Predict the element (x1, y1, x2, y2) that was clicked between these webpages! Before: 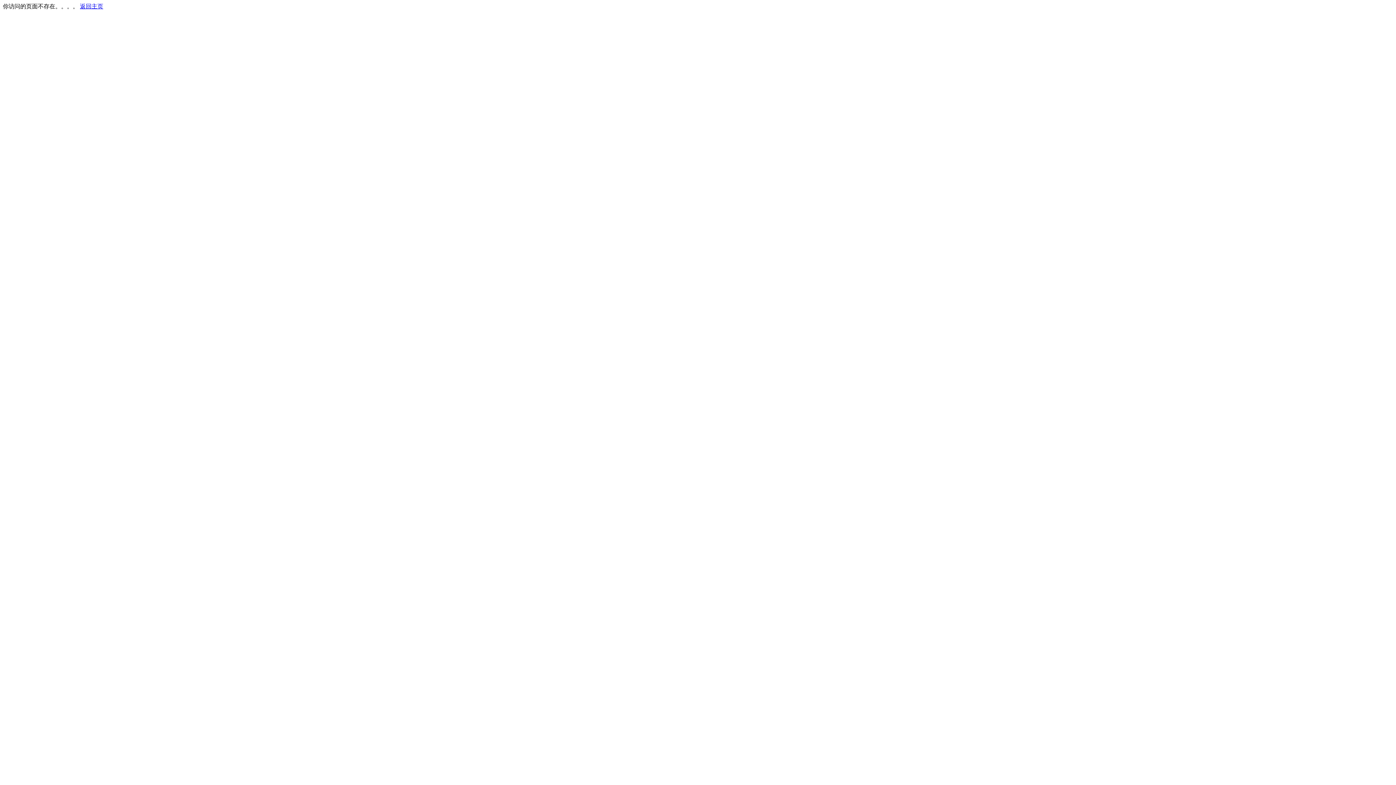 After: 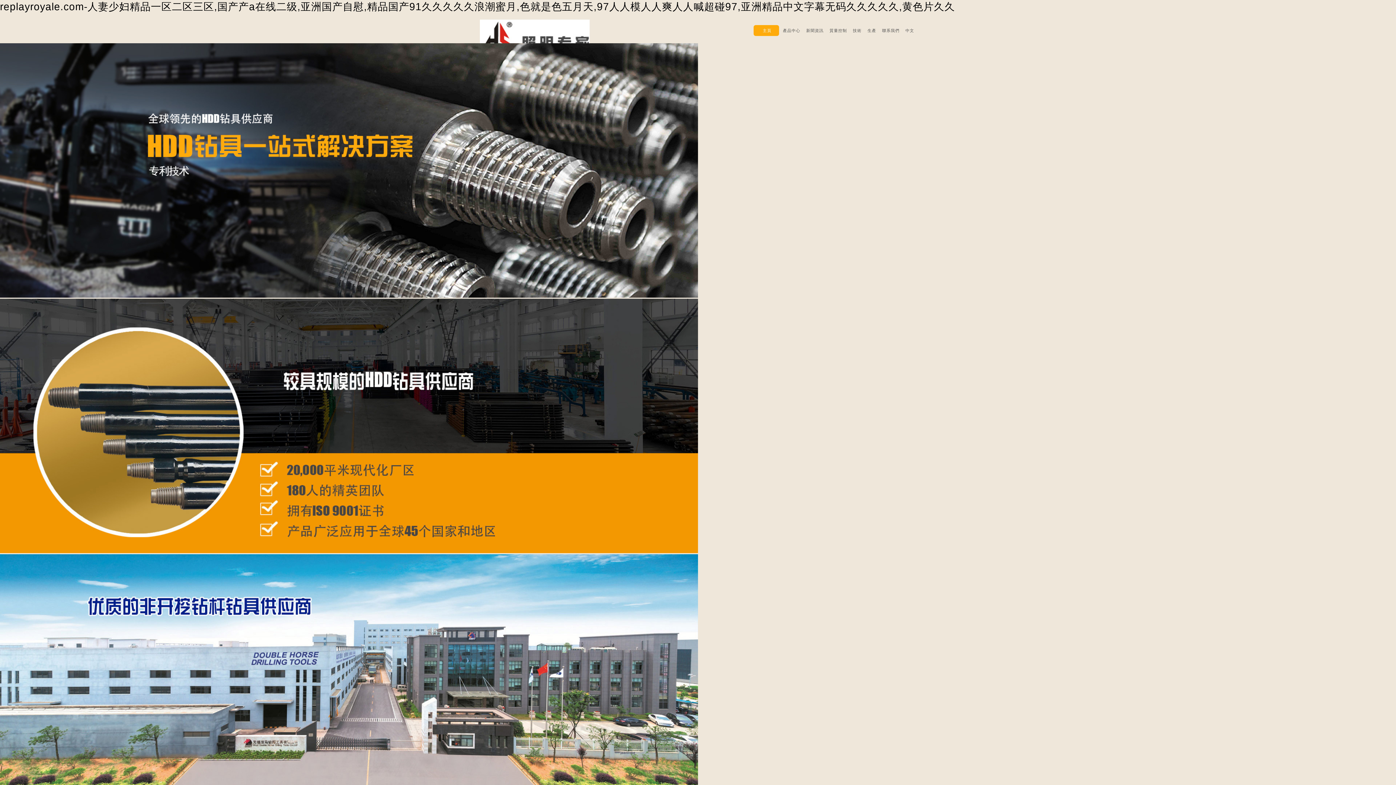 Action: bbox: (80, 3, 103, 9) label: 返回主页